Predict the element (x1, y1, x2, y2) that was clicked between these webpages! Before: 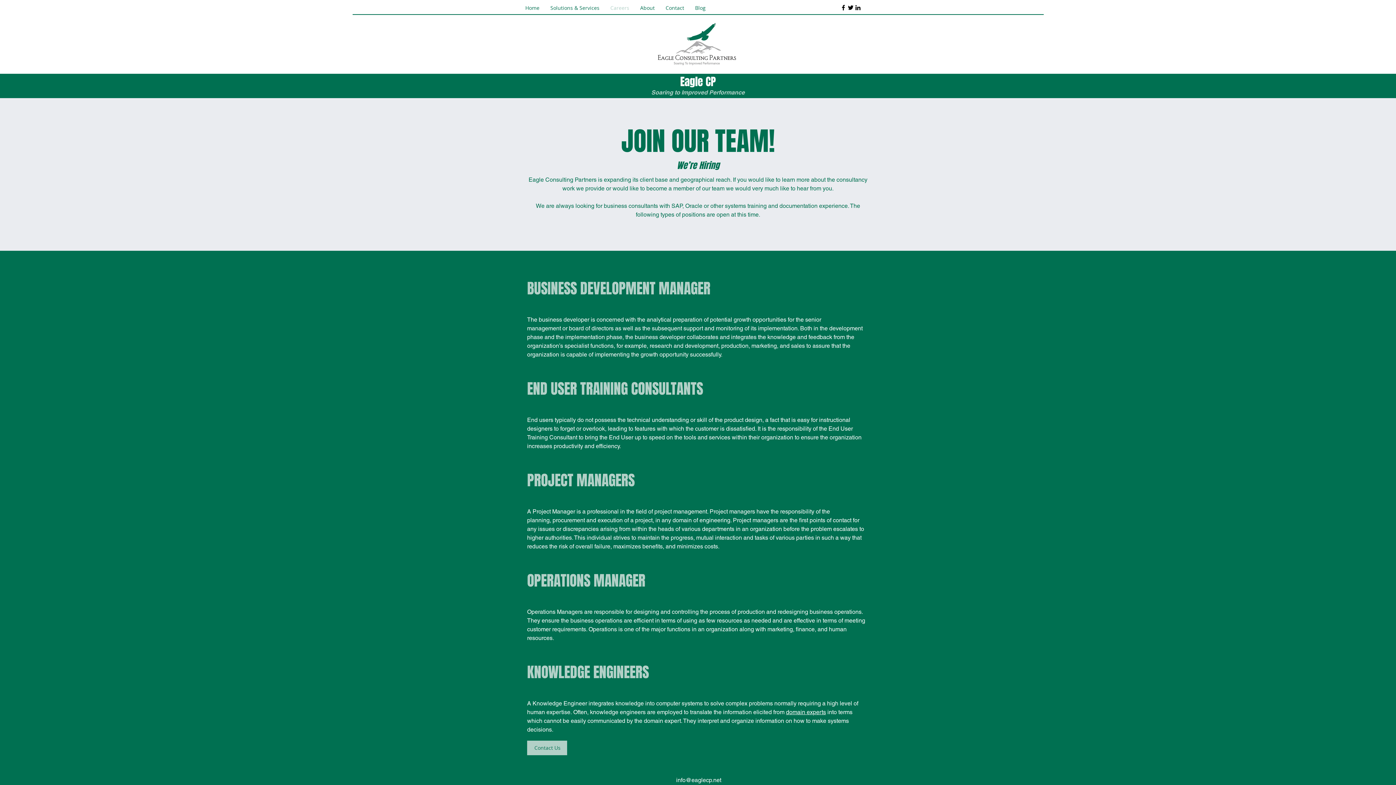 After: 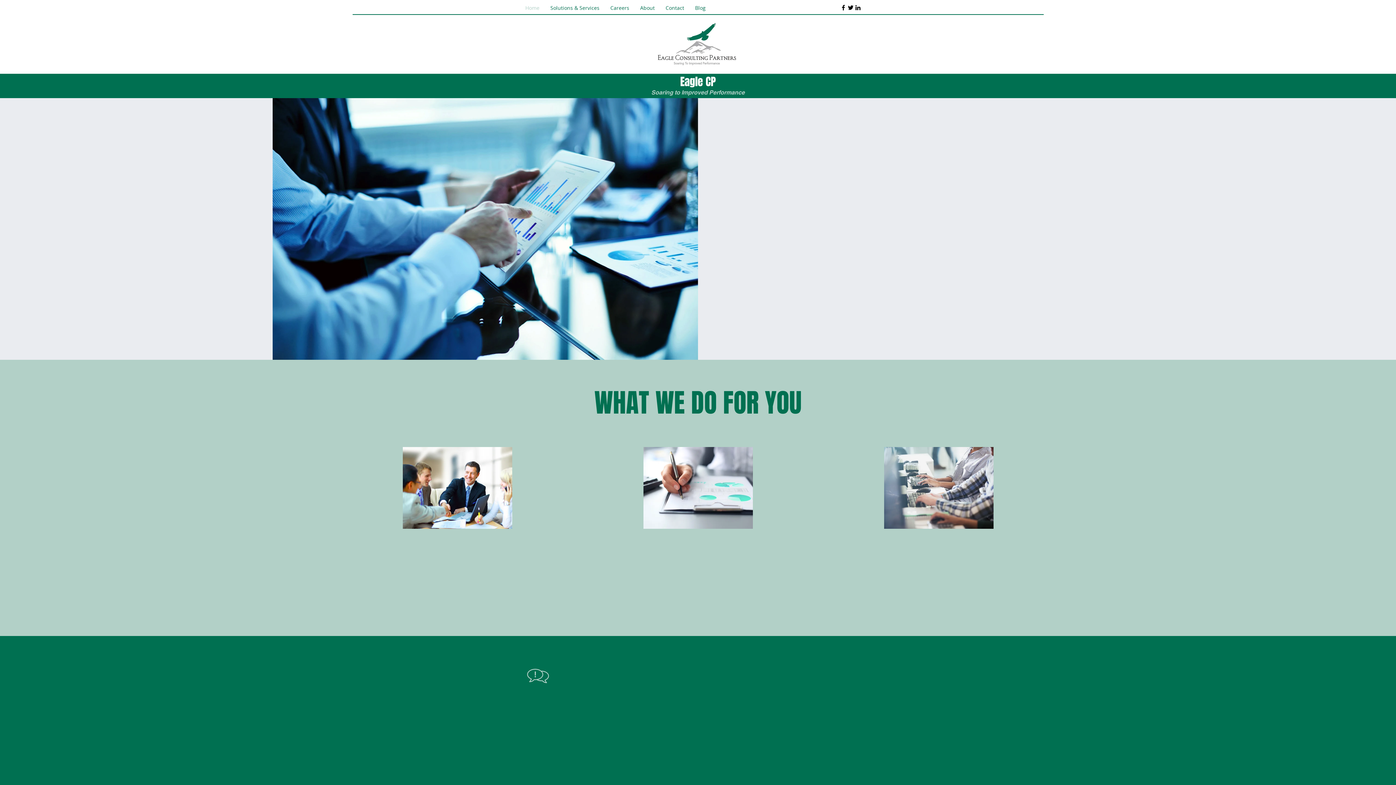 Action: bbox: (650, 15, 745, 73)